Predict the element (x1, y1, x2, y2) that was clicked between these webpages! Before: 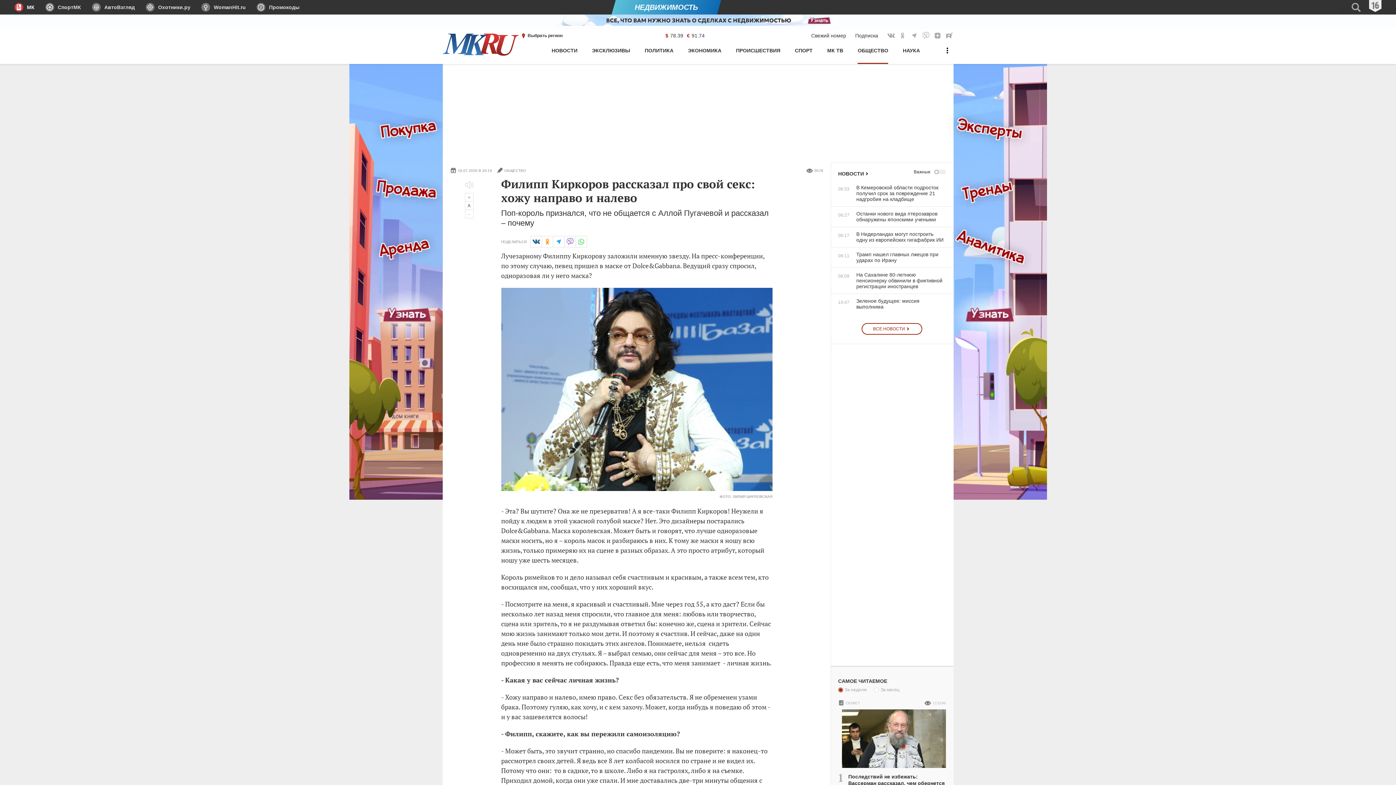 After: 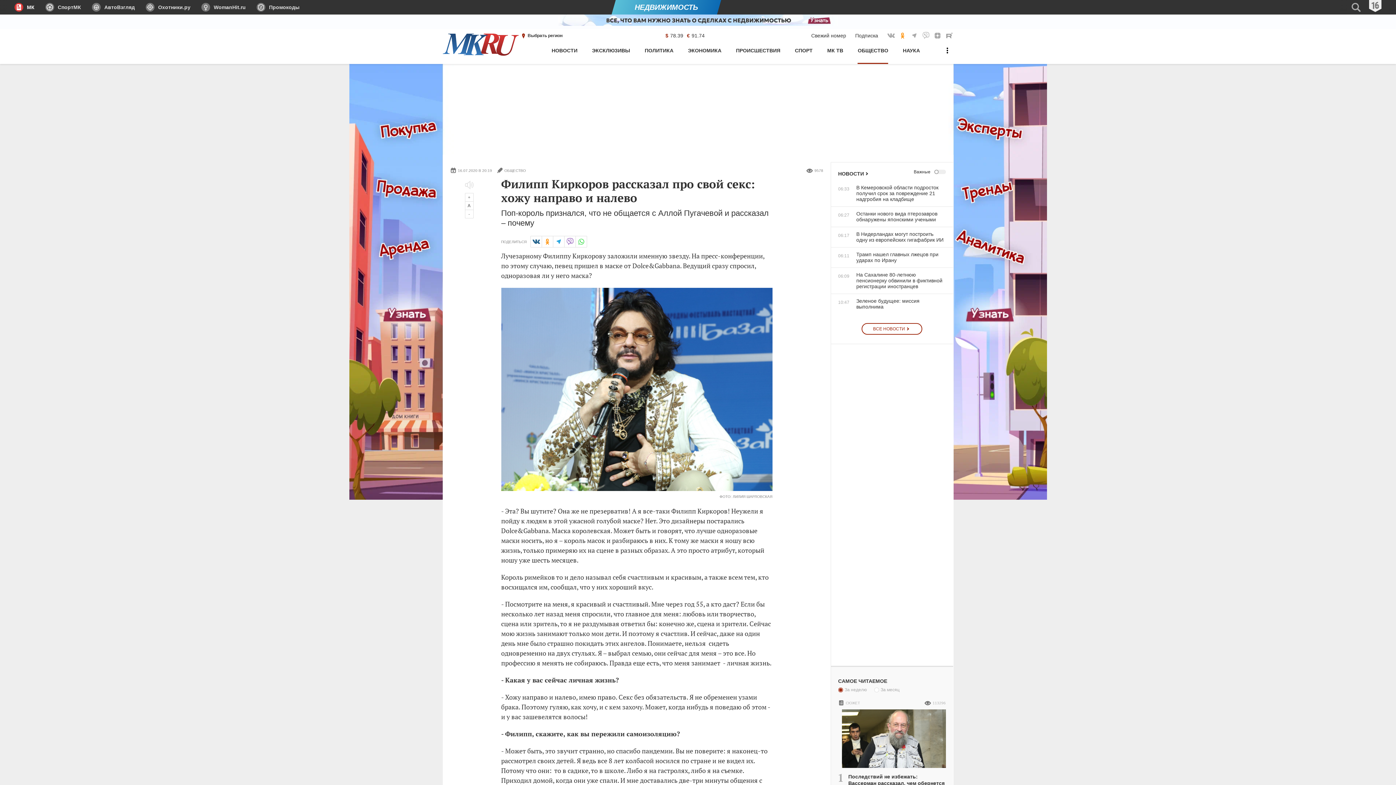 Action: bbox: (899, 31, 907, 39) label: МК в Одноклассниках